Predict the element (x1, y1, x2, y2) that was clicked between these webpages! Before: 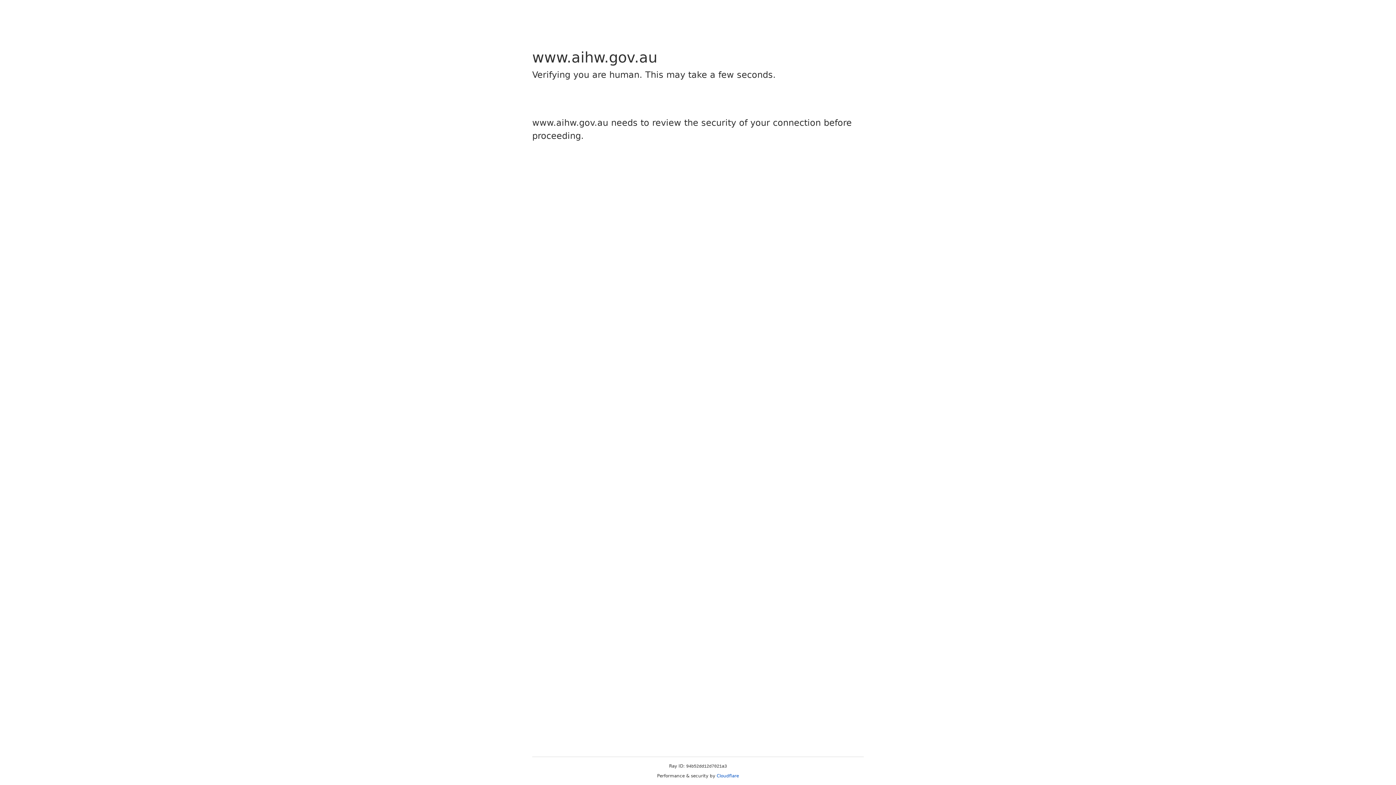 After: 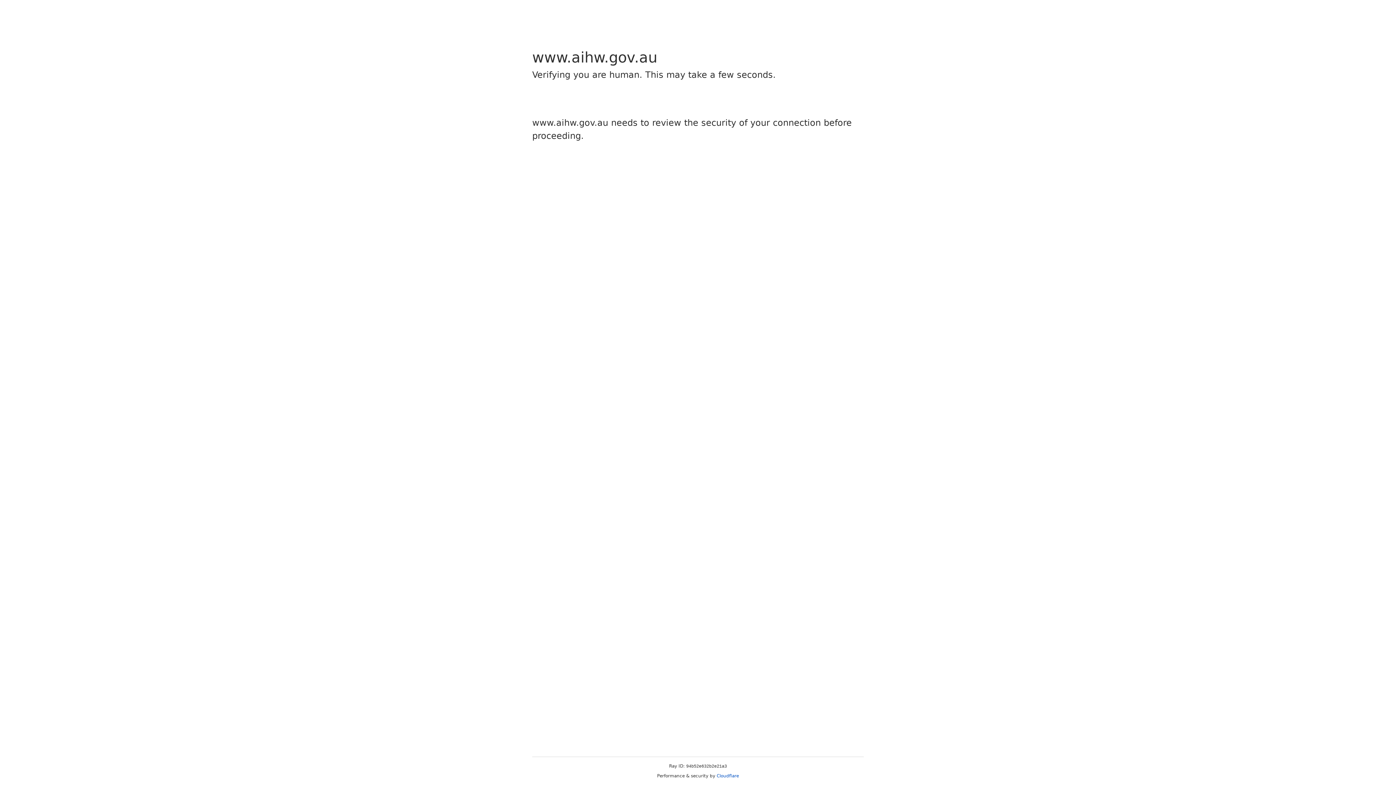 Action: bbox: (716, 773, 739, 778) label: Cloudflare